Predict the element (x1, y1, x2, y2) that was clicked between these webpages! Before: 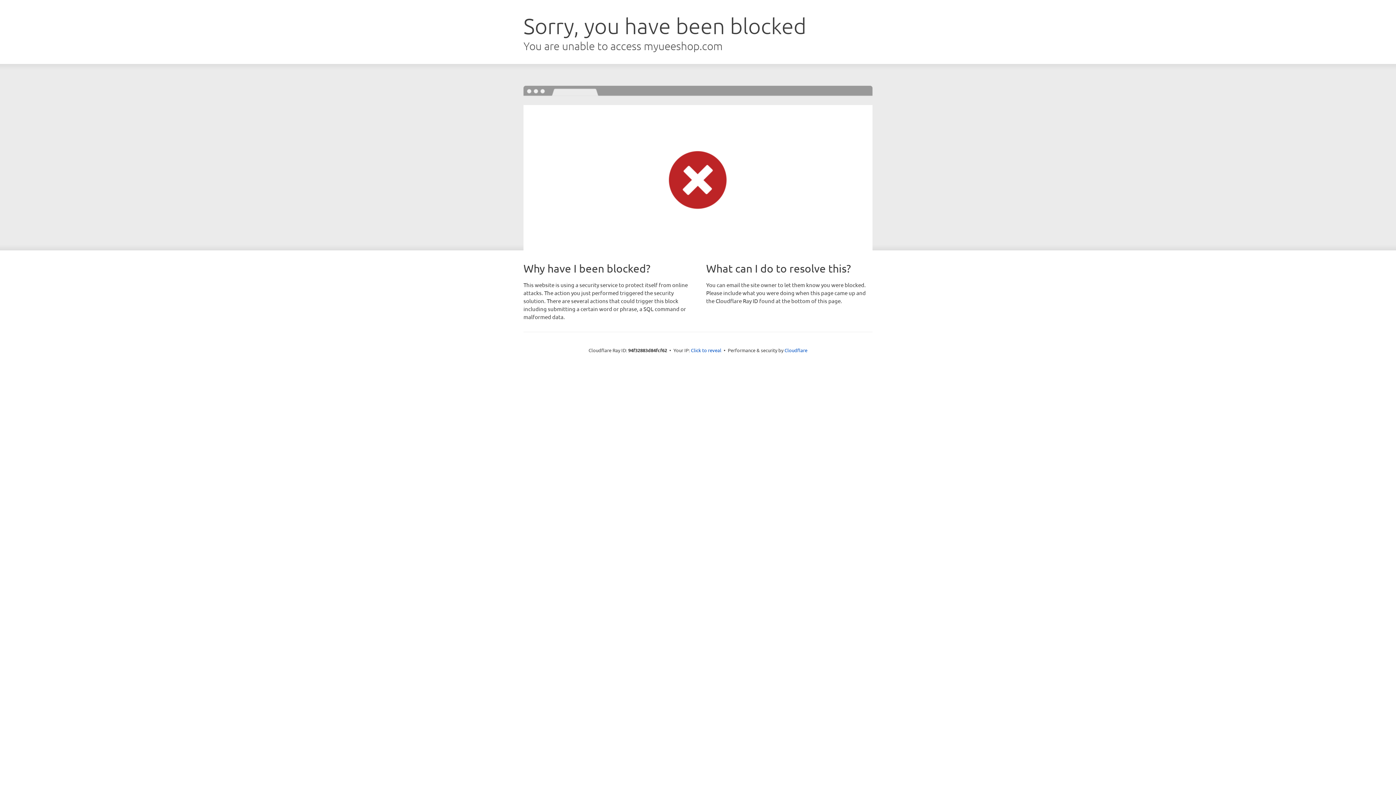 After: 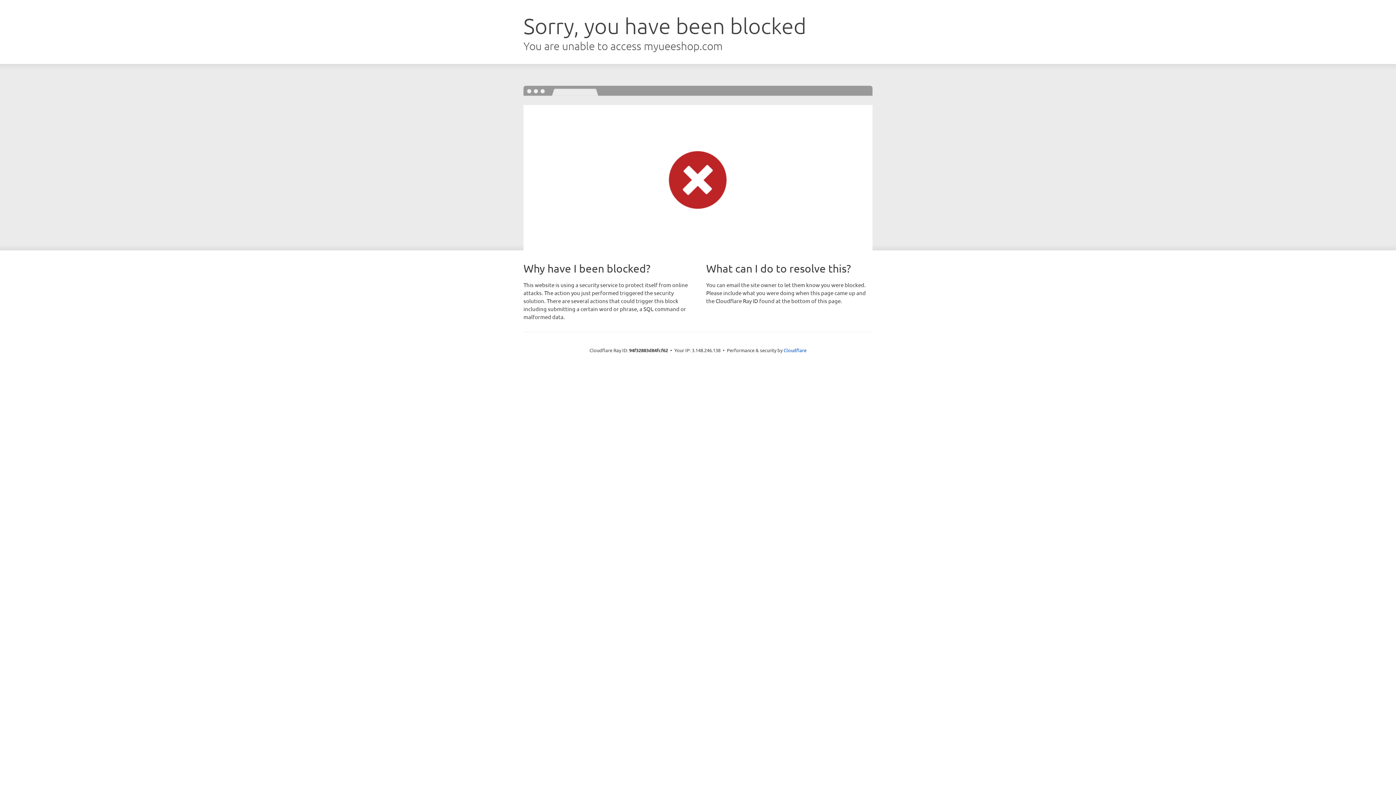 Action: label: Click to reveal bbox: (691, 346, 721, 353)